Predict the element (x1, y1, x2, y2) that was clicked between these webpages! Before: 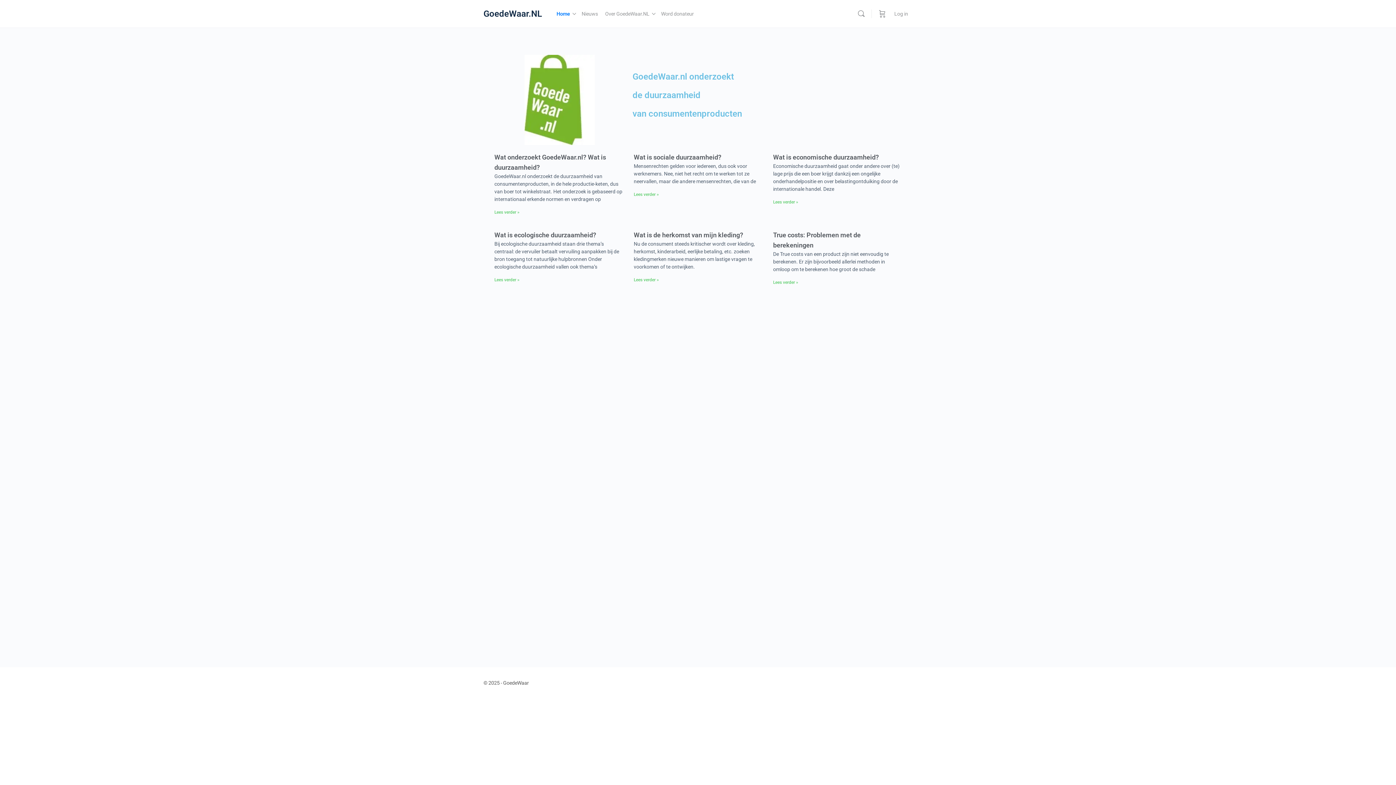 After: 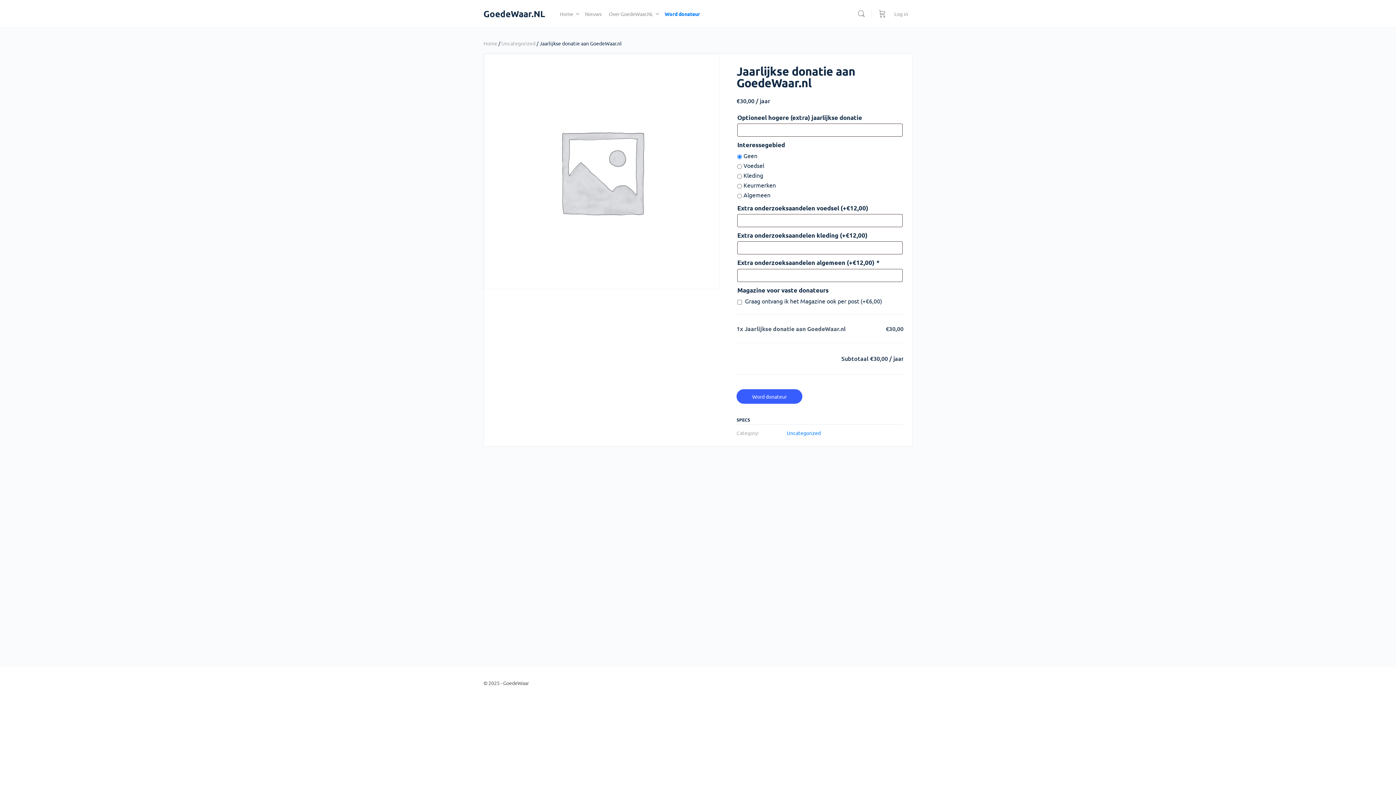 Action: bbox: (661, 0, 693, 27) label: Word donateur